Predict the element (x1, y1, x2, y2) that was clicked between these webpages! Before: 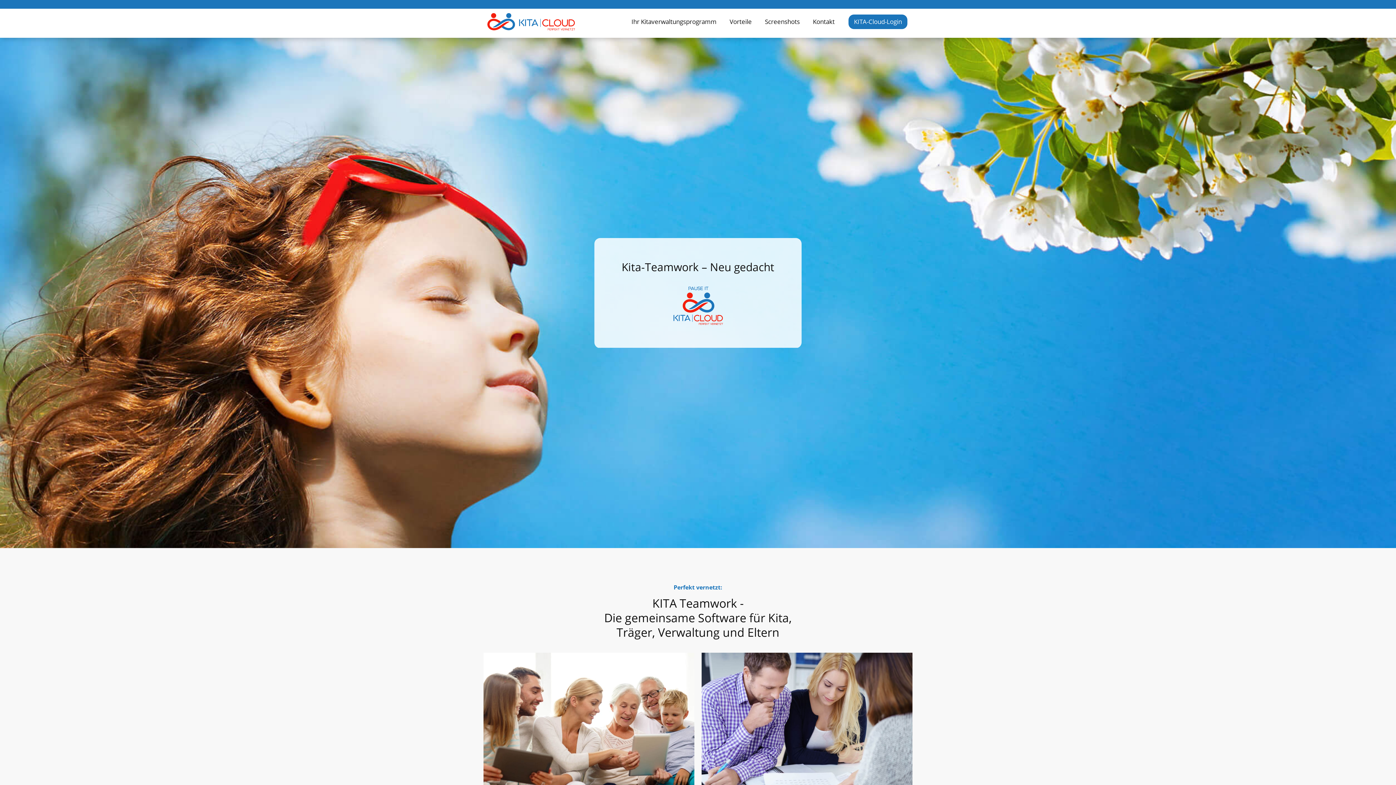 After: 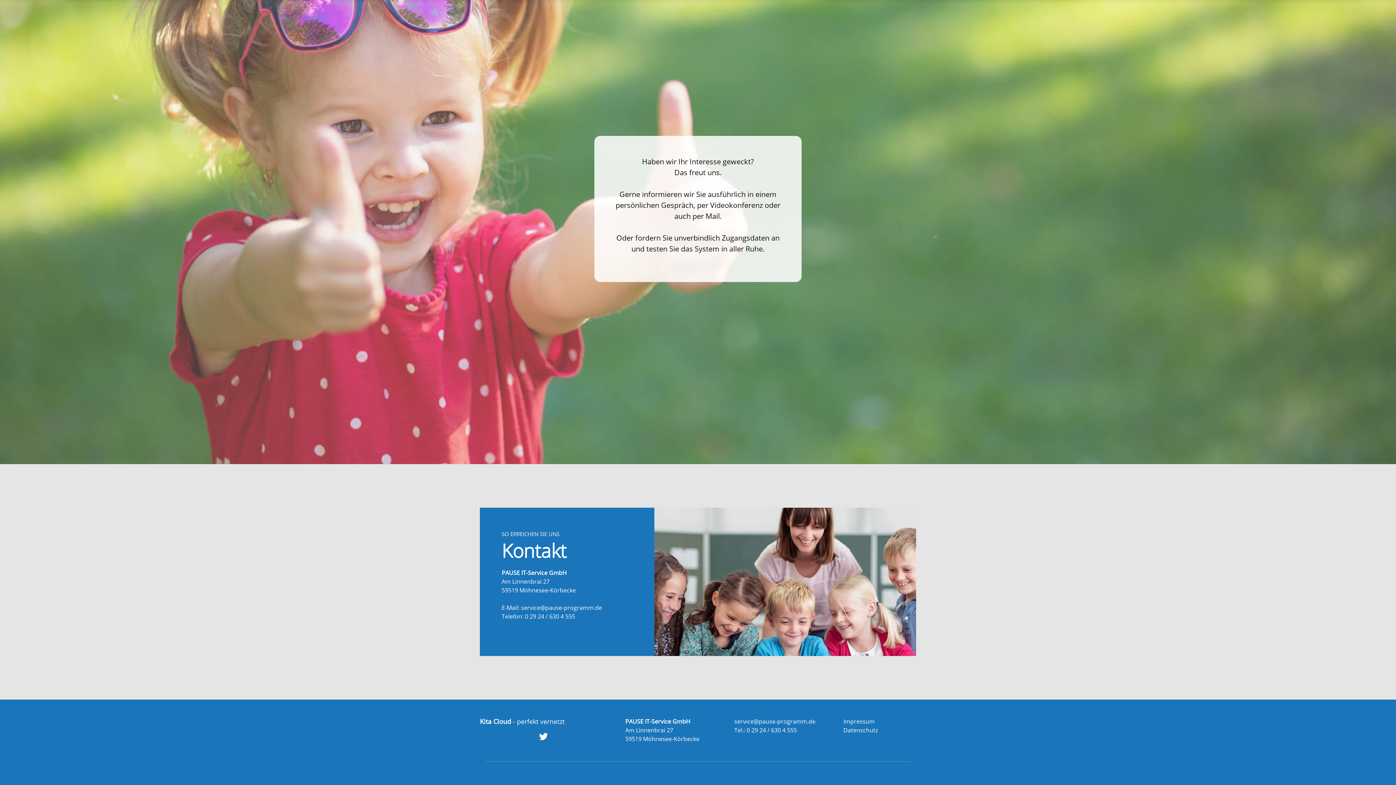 Action: bbox: (806, 13, 841, 30) label: Kontakt